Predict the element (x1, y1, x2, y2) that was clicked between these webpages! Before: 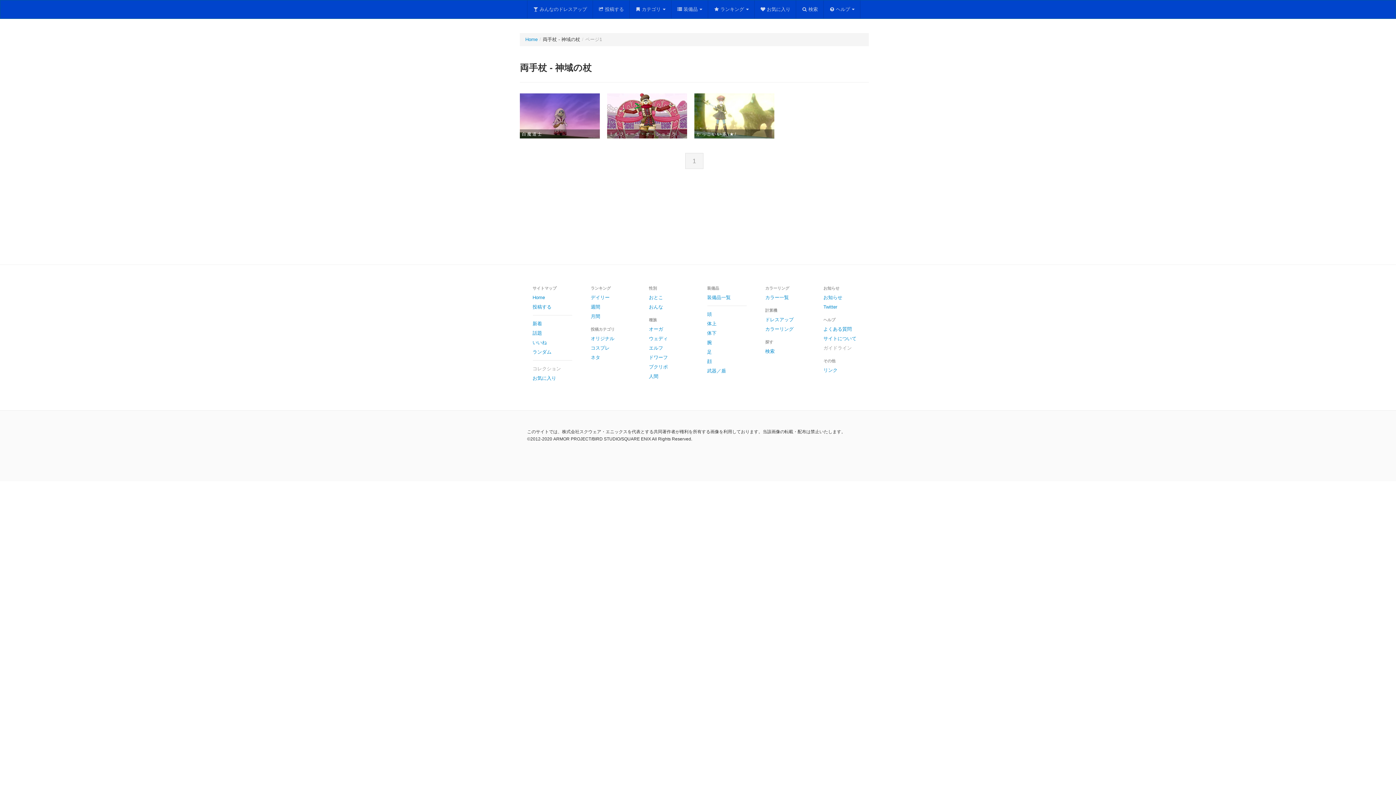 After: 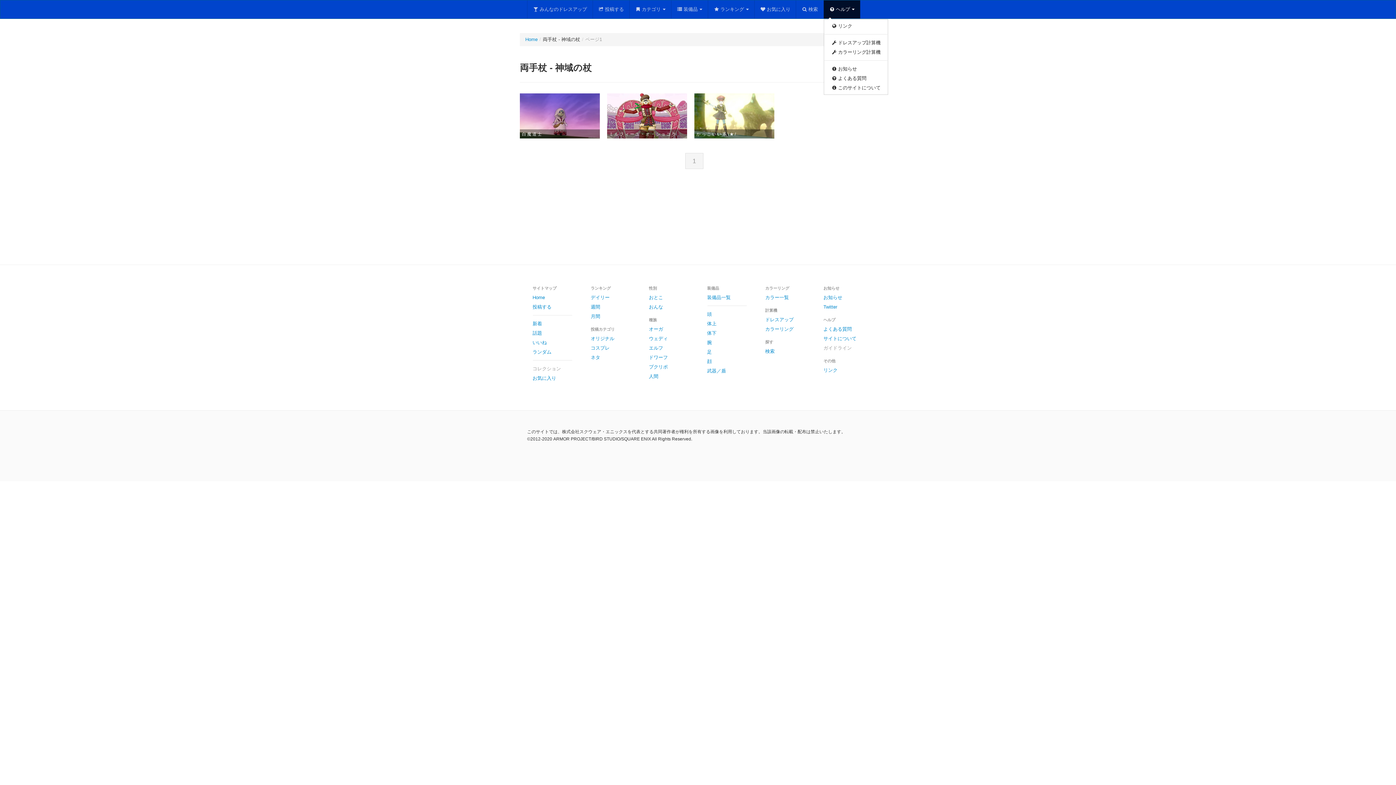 Action: label: ヘルプ bbox: (823, 0, 860, 18)